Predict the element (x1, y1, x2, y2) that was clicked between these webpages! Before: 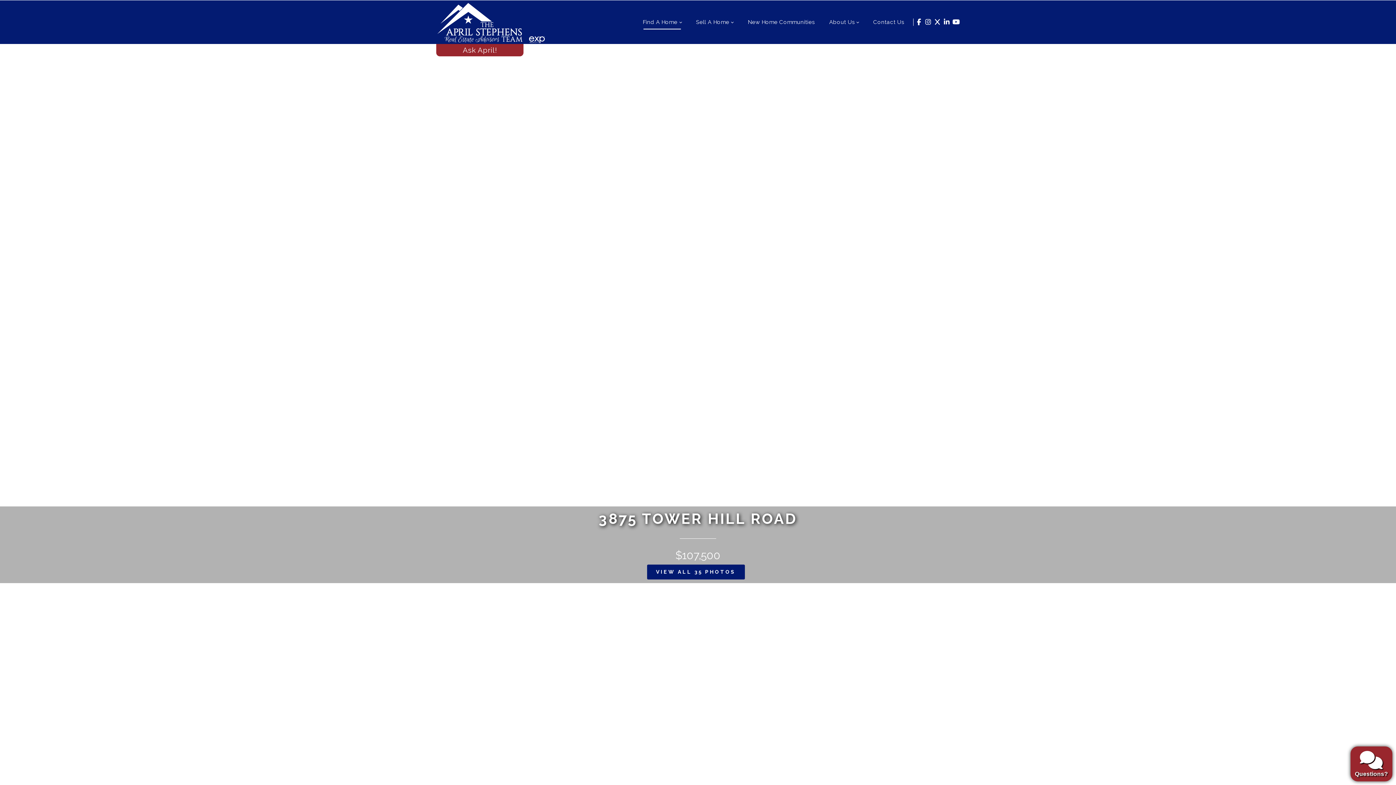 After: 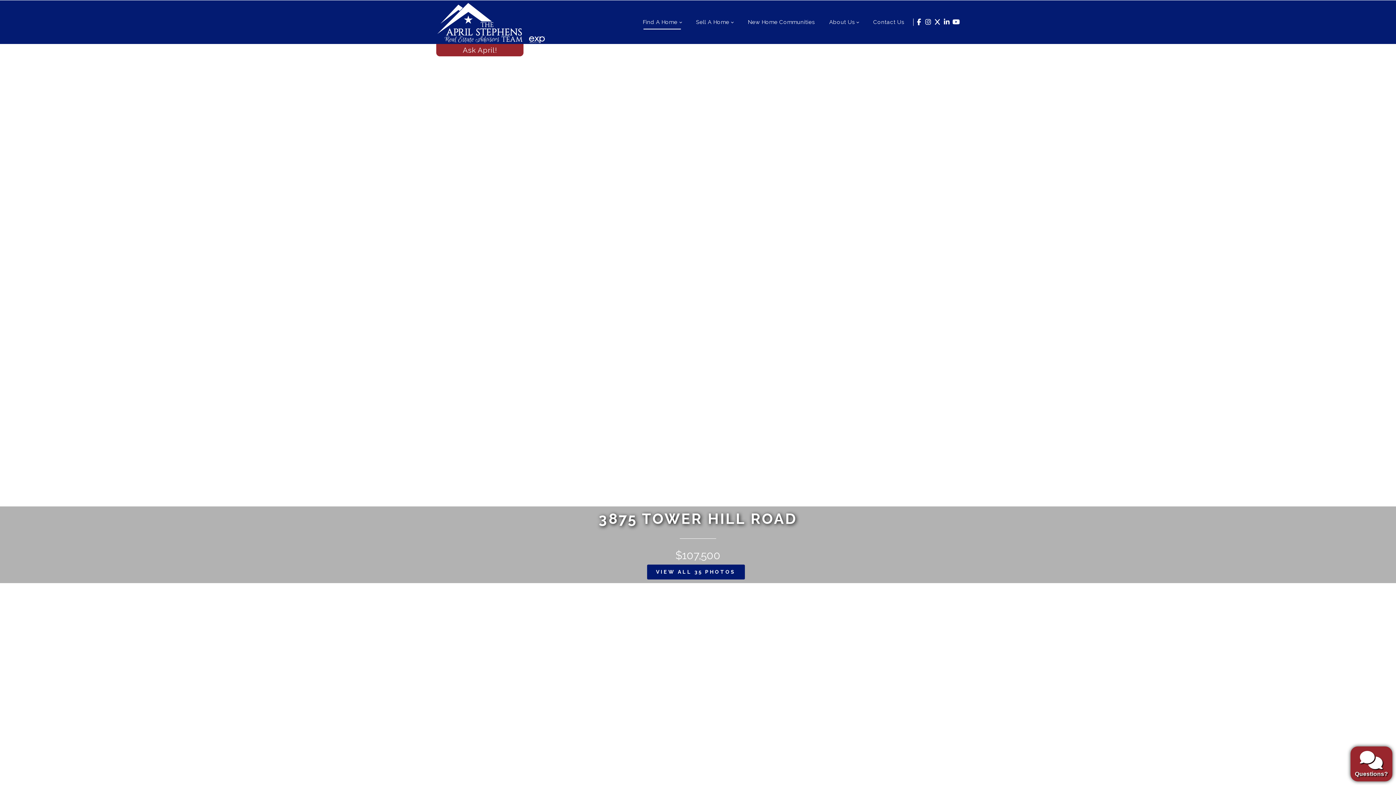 Action: bbox: (915, 17, 922, 25)